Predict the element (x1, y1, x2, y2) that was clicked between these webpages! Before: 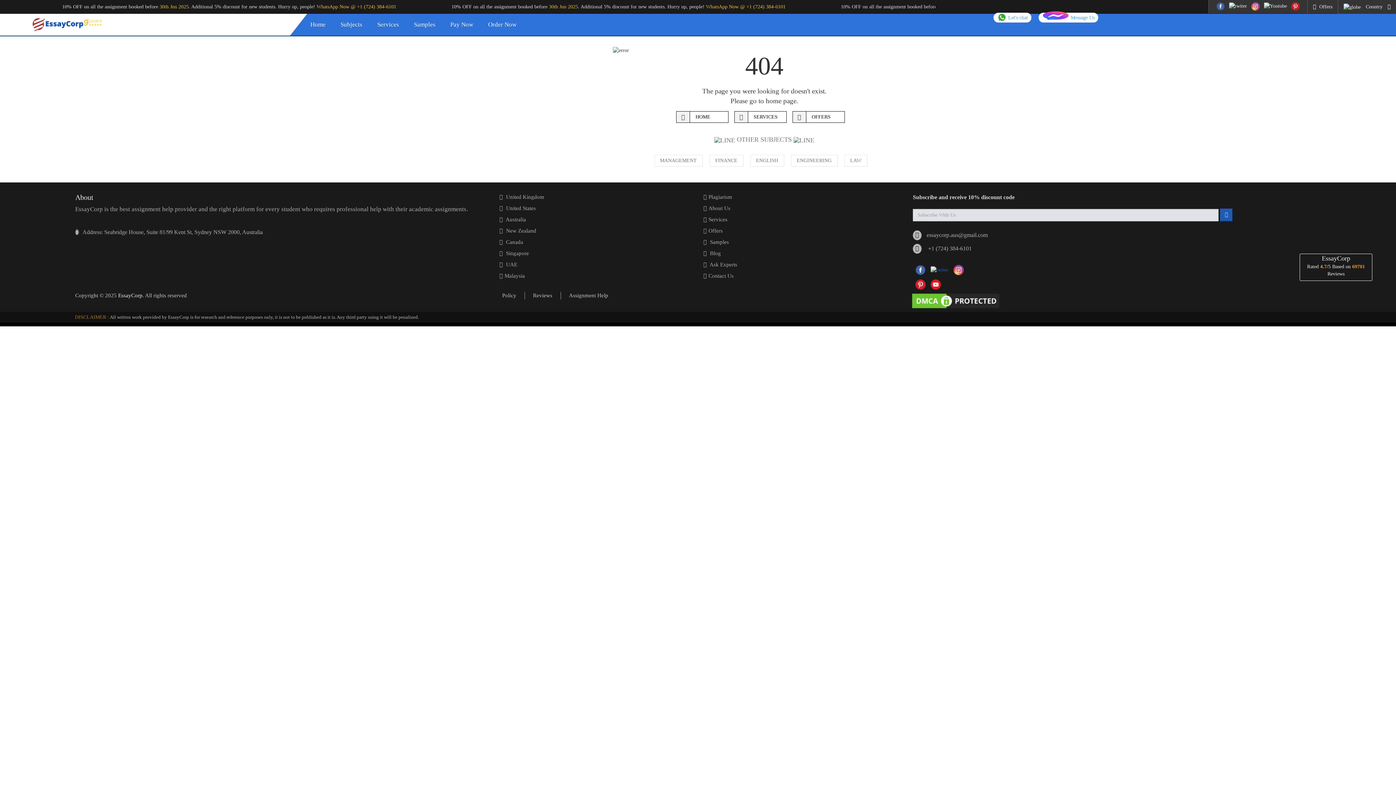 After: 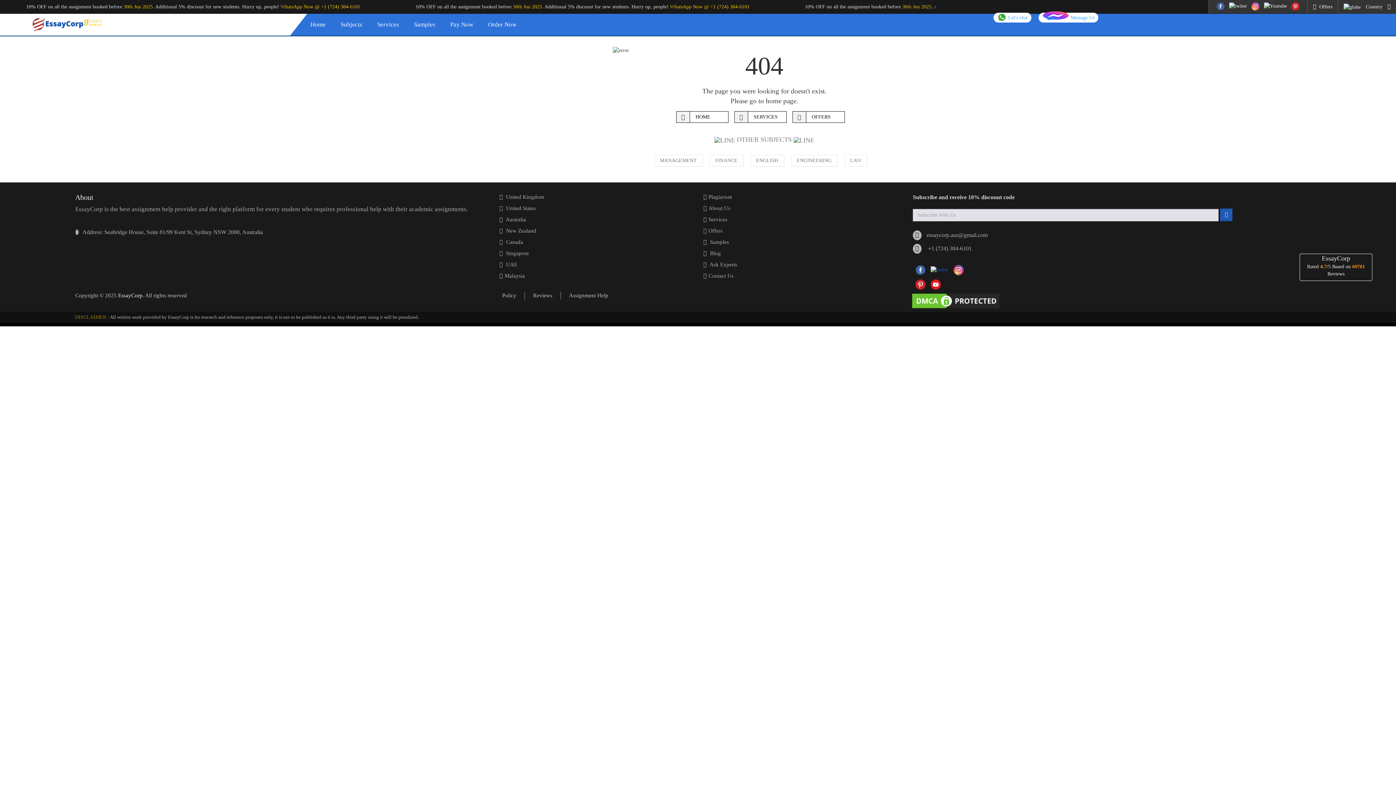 Action: bbox: (533, 292, 552, 298) label: Reviews